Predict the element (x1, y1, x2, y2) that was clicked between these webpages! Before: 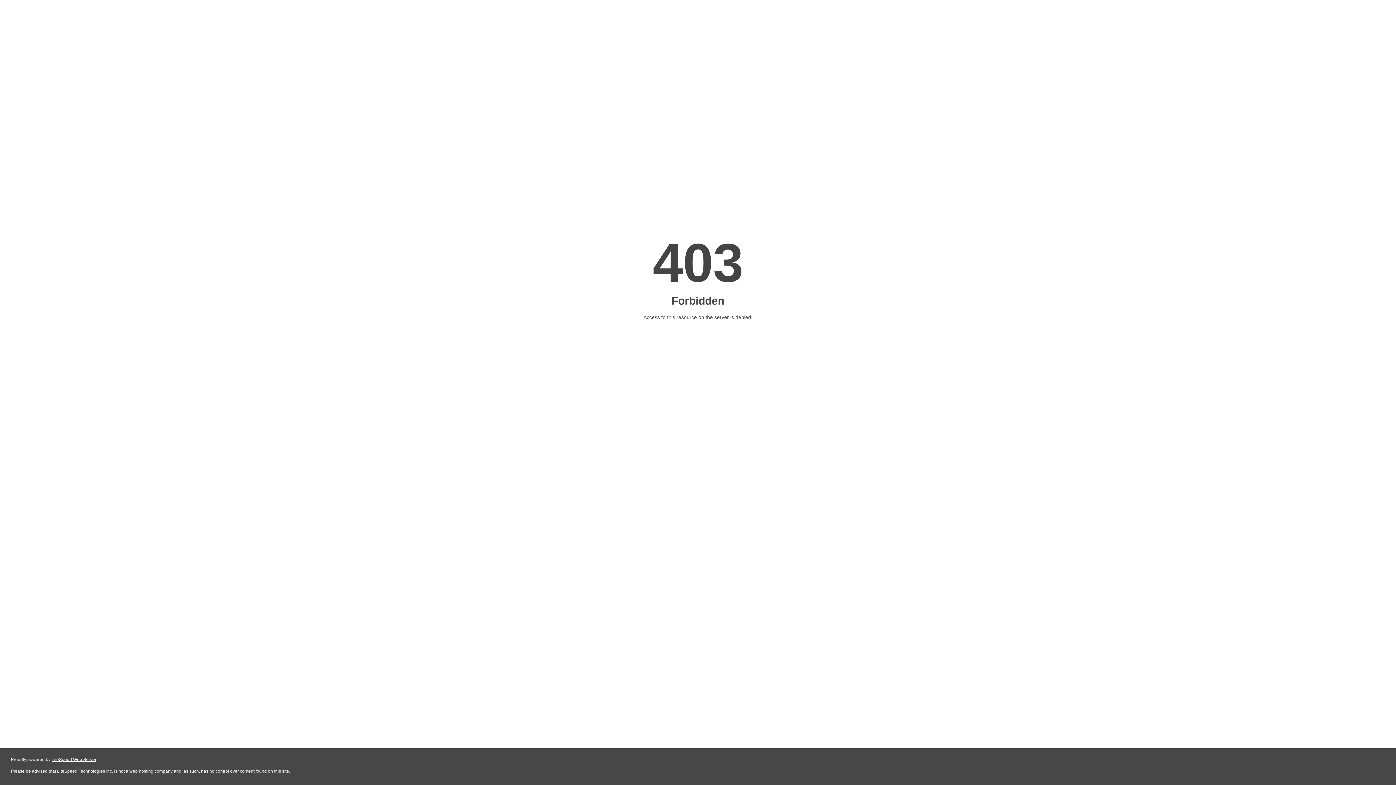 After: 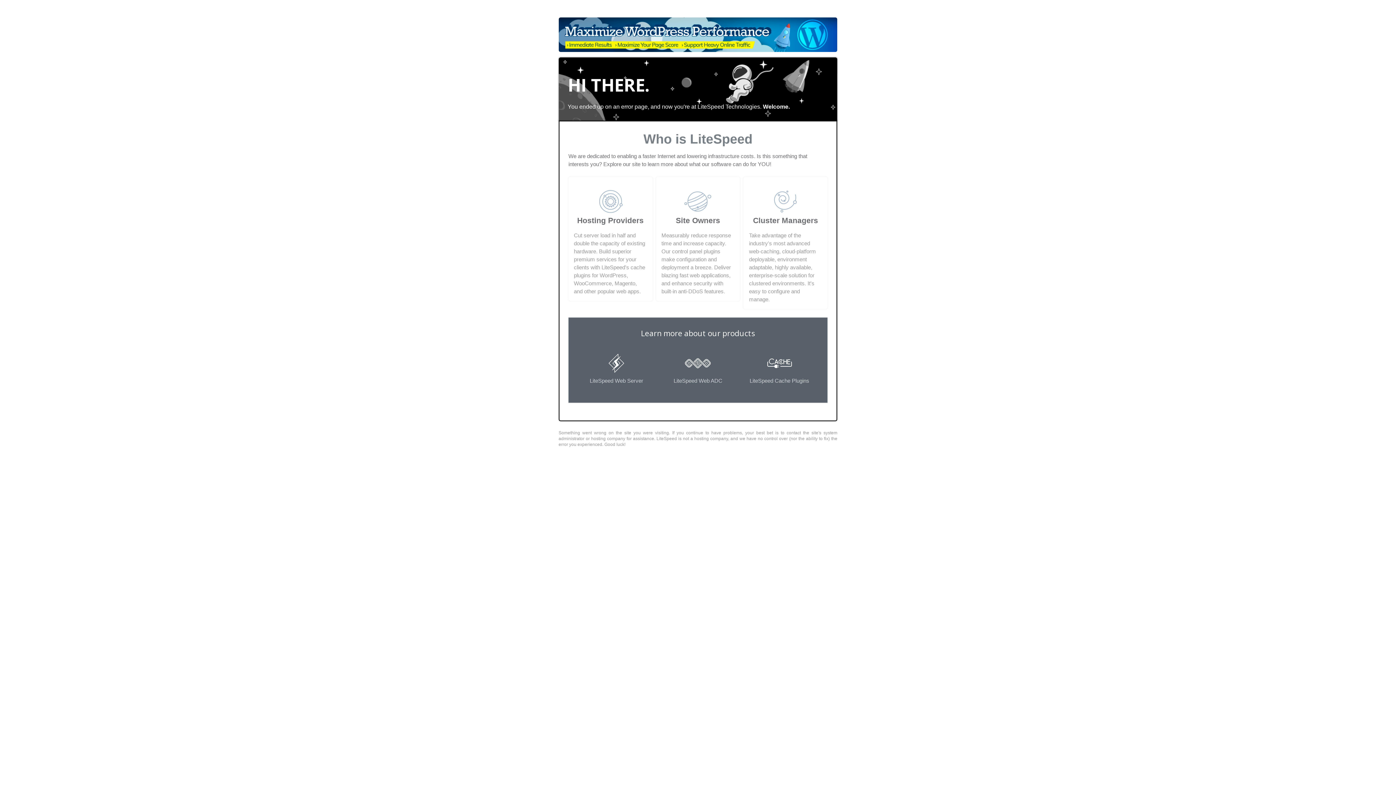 Action: bbox: (51, 757, 96, 762) label: LiteSpeed Web Server